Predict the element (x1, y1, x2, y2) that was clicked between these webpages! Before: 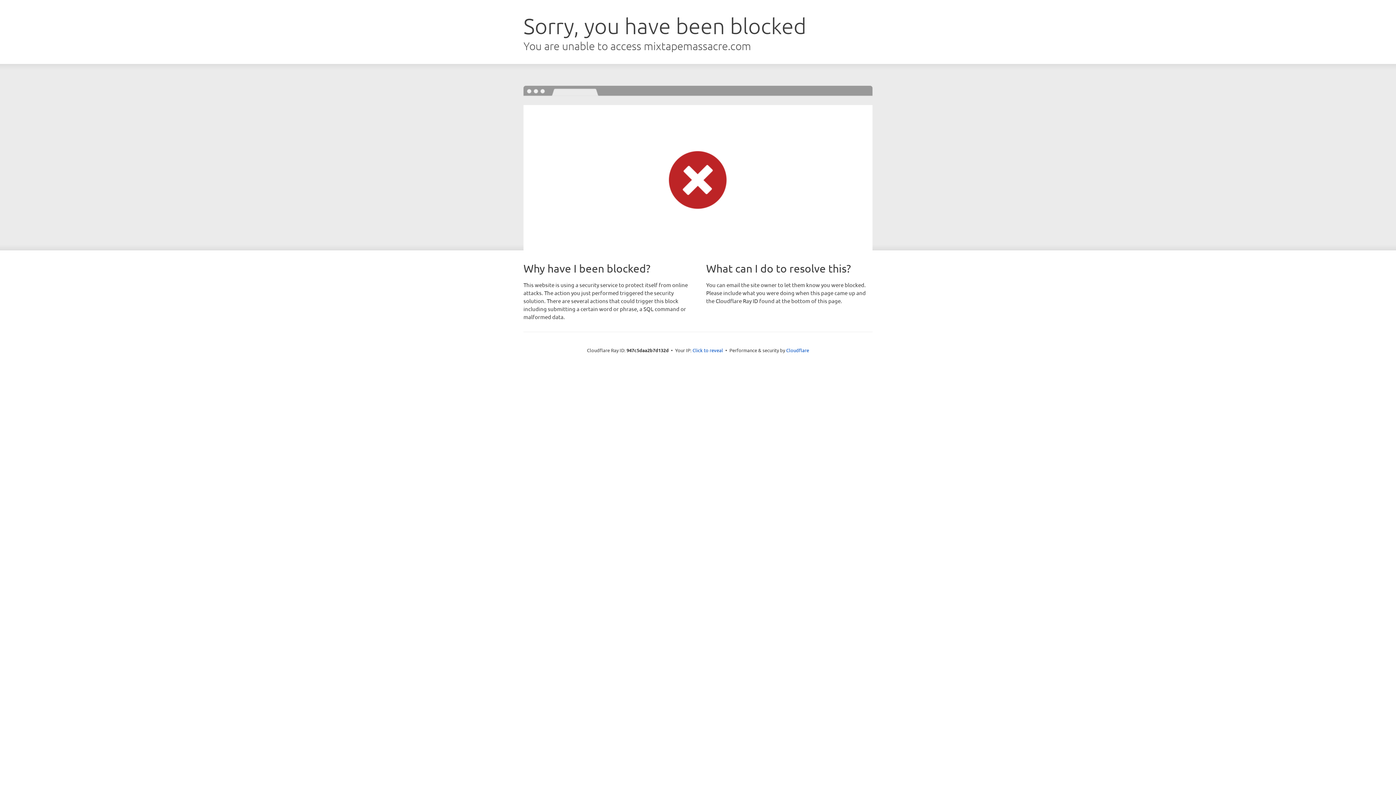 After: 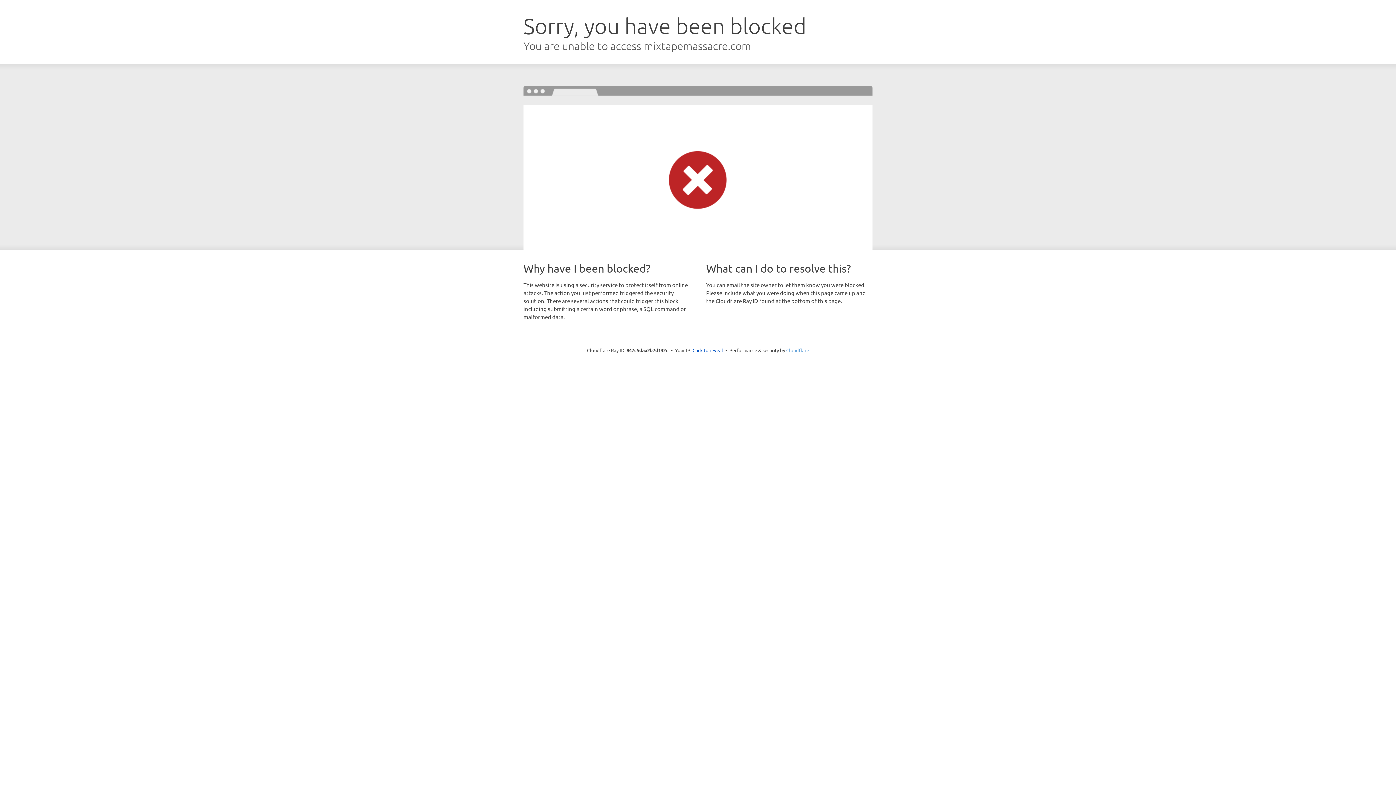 Action: label: Cloudflare bbox: (786, 347, 809, 353)